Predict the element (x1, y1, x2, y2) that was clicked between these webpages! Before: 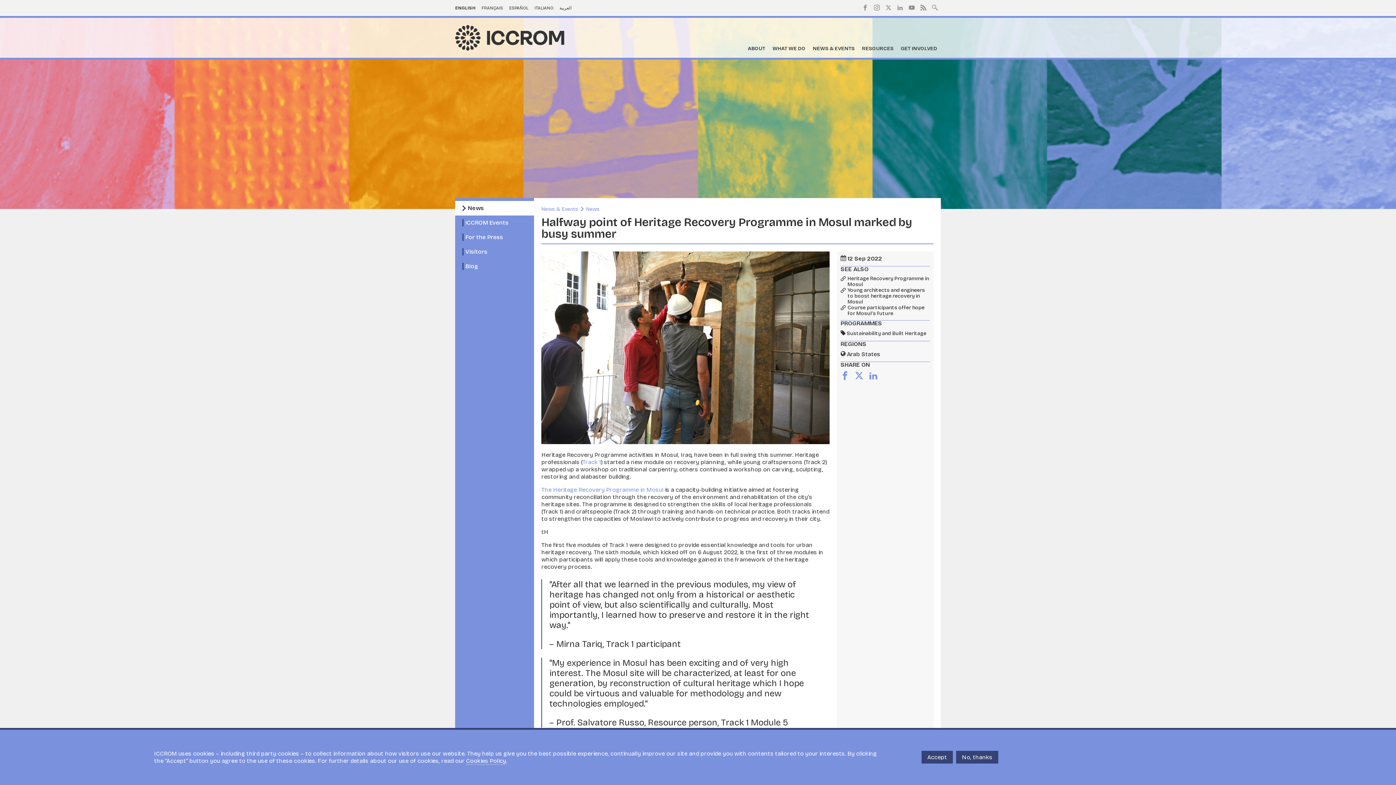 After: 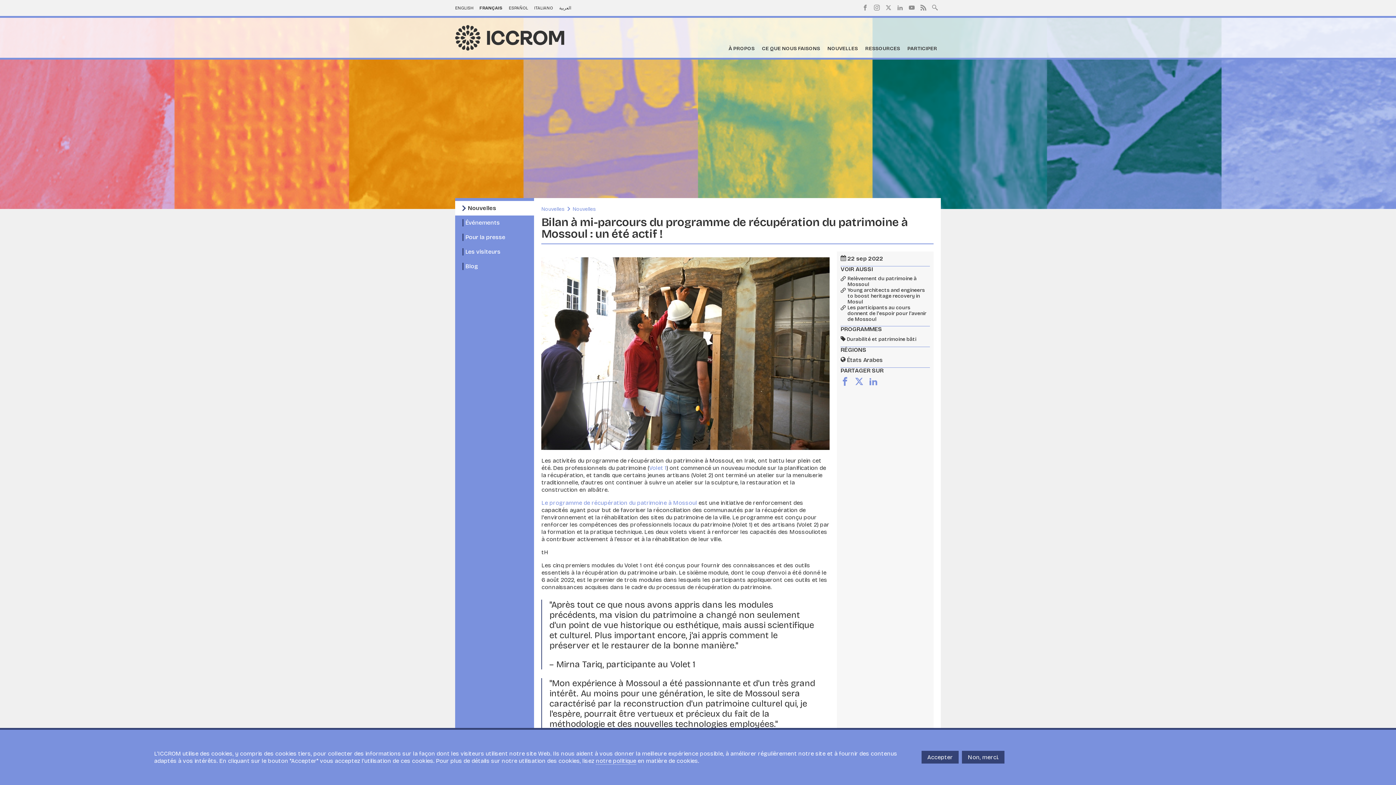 Action: label: FRANÇAIS bbox: (481, 5, 503, 10)